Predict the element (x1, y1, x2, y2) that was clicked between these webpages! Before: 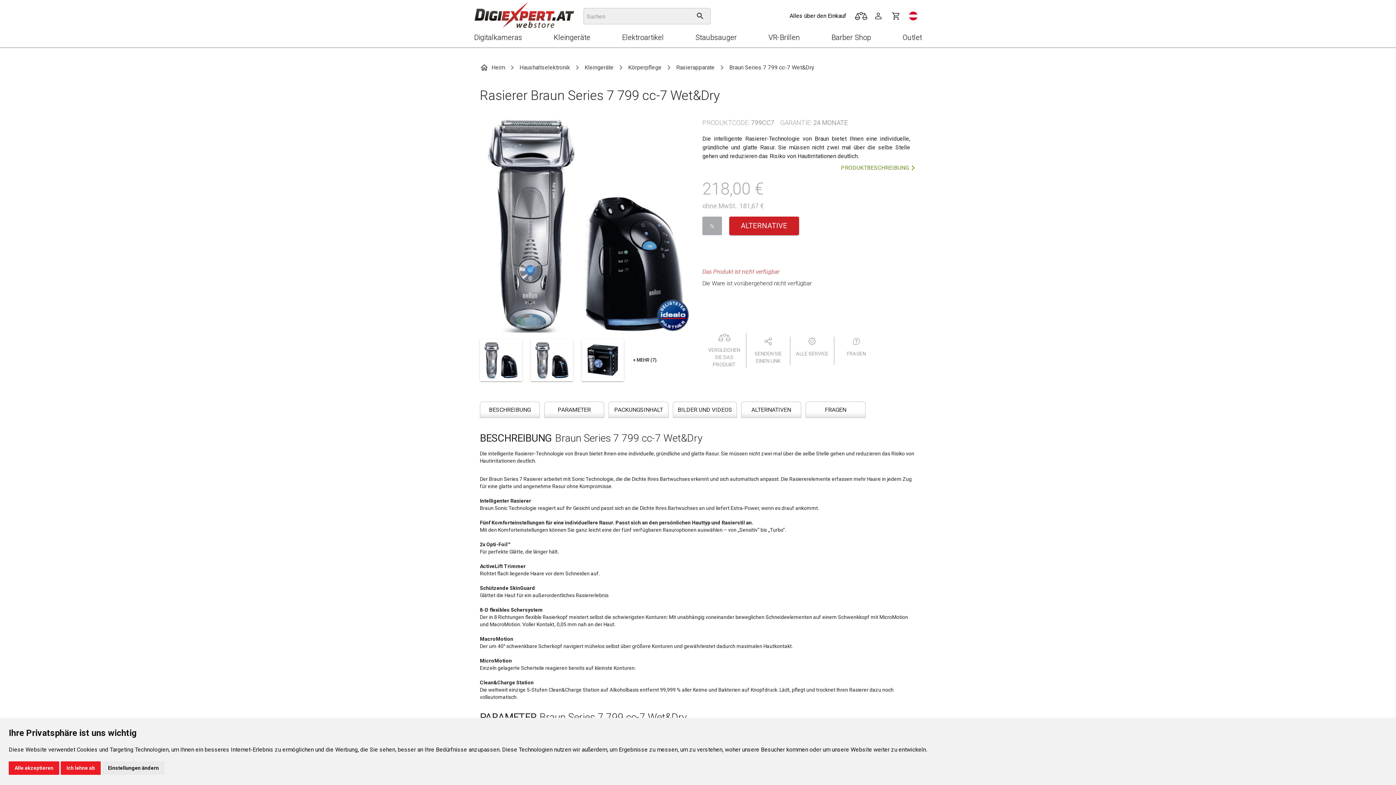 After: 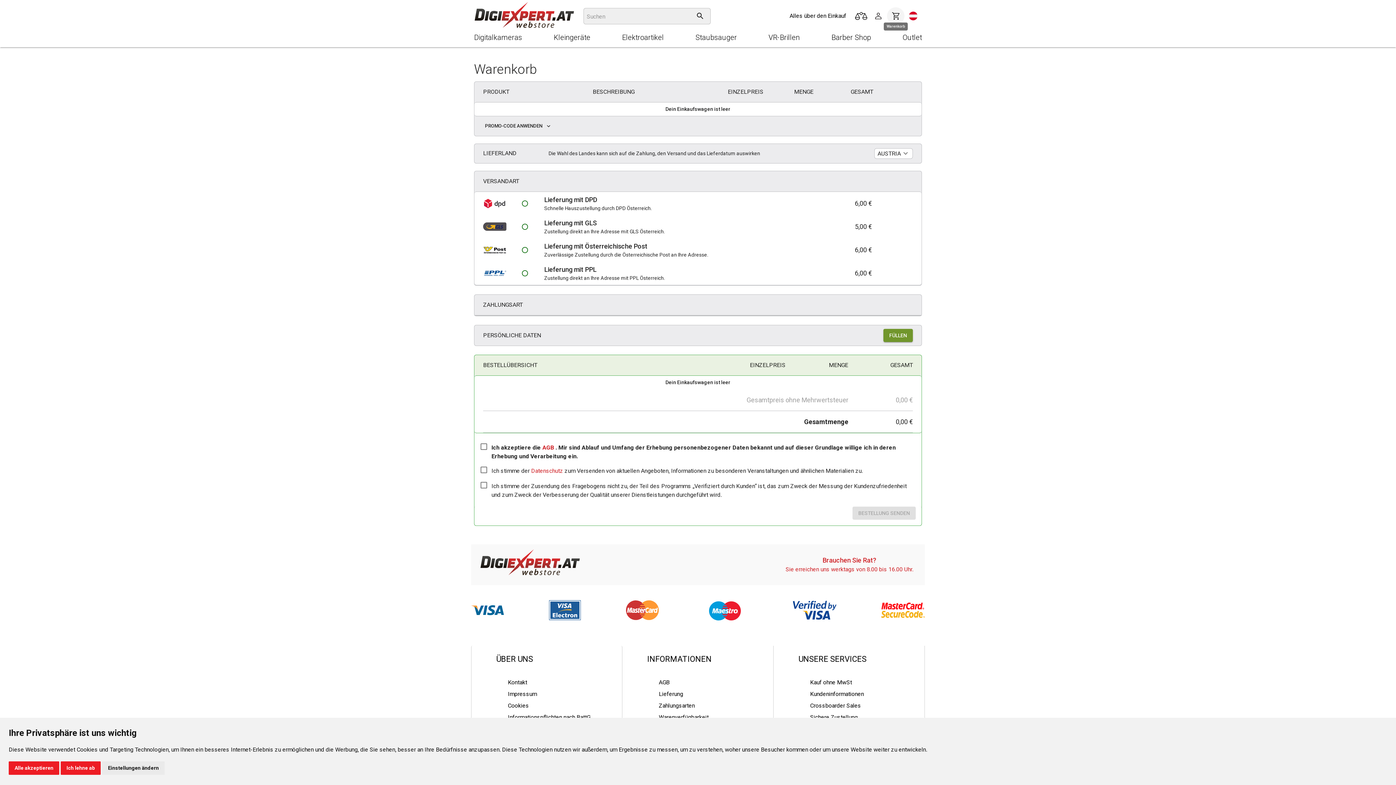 Action: bbox: (887, 7, 904, 24)